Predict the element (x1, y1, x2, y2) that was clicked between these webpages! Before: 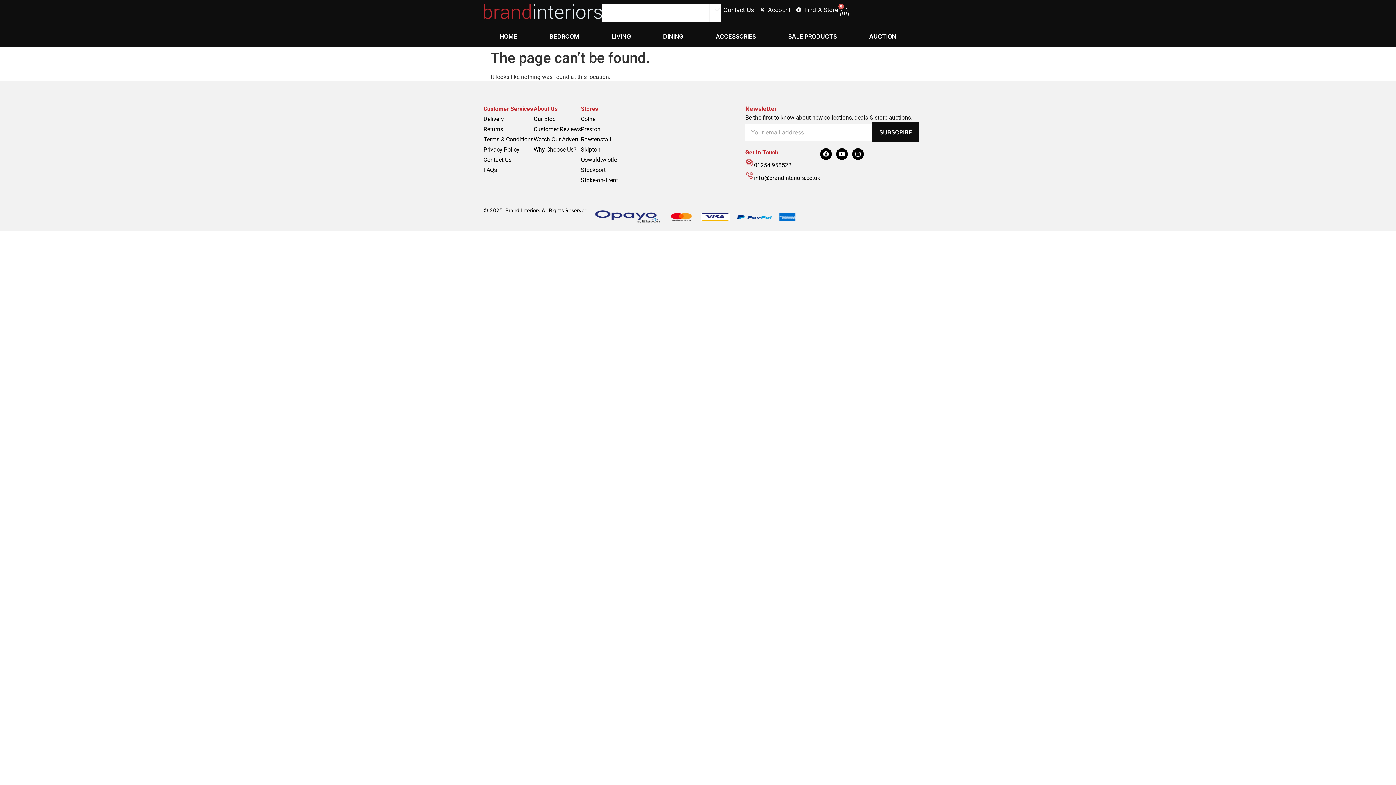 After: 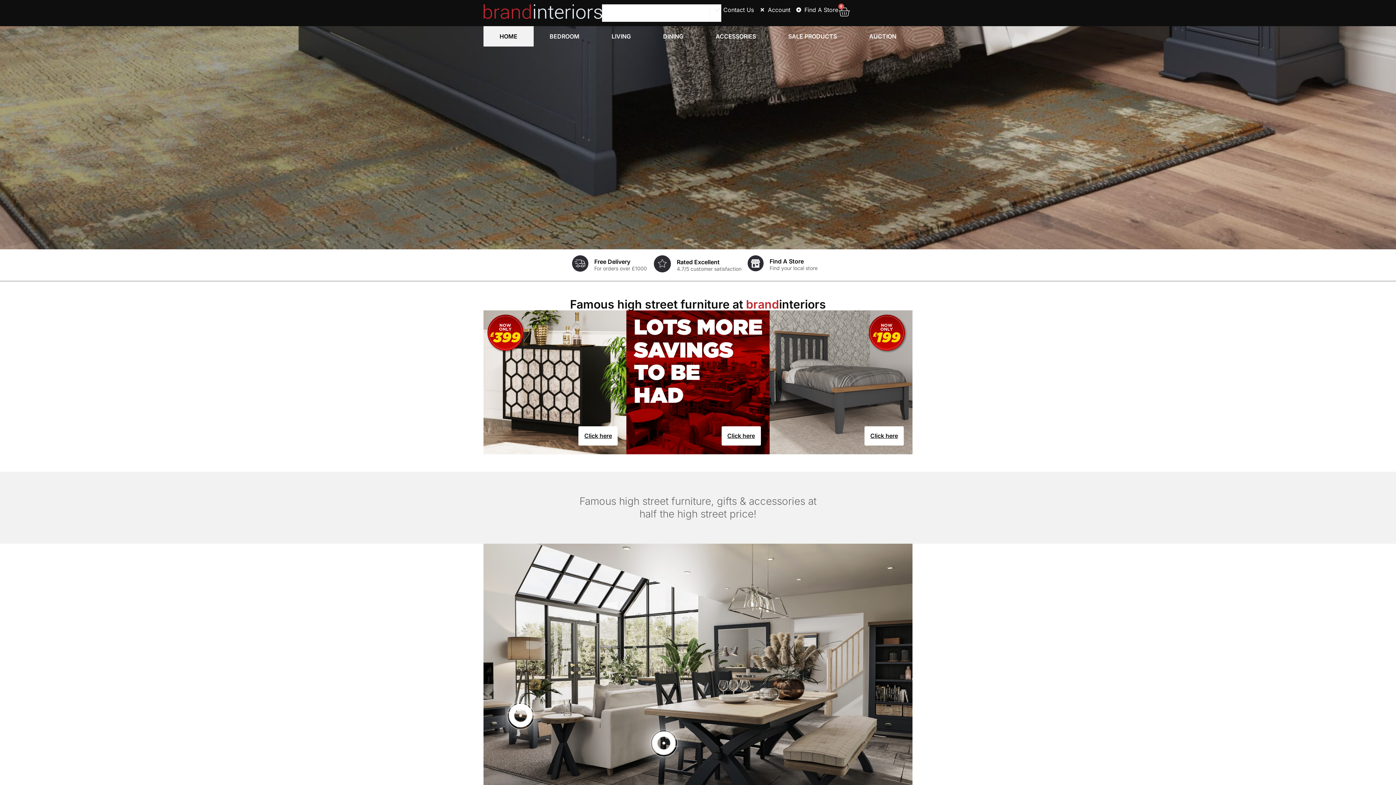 Action: label: HOME bbox: (483, 26, 533, 46)